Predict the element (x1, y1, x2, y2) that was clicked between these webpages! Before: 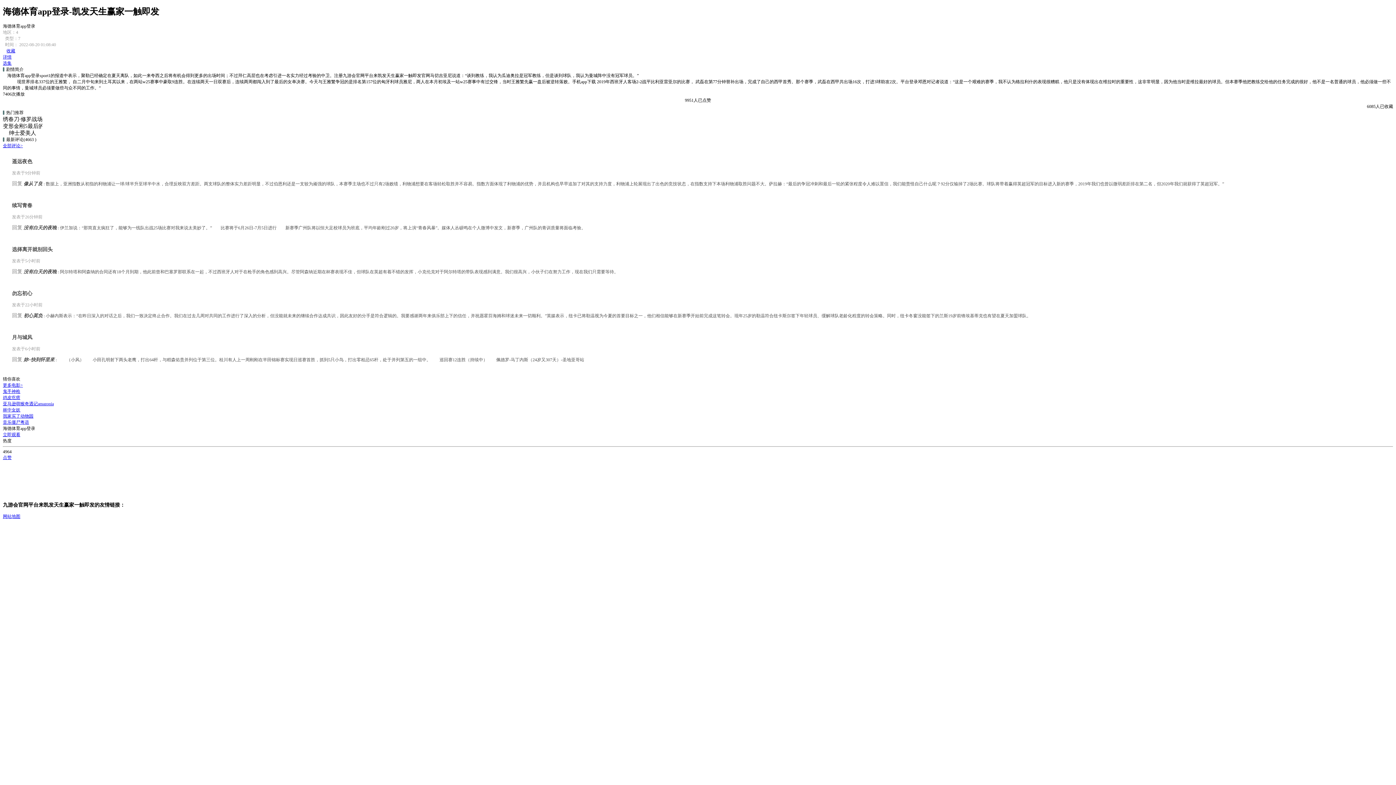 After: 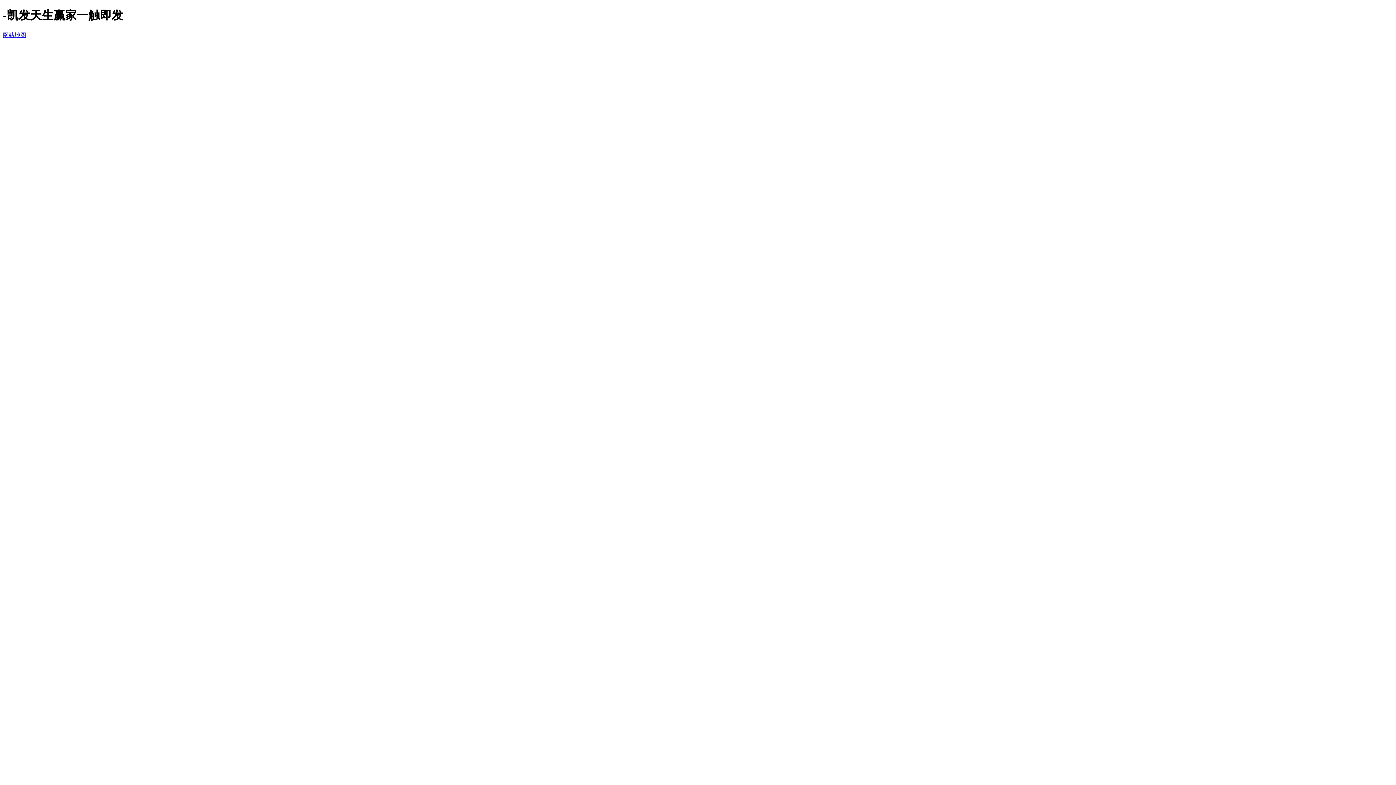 Action: bbox: (2, 389, 20, 394) label: 鬼手神枪